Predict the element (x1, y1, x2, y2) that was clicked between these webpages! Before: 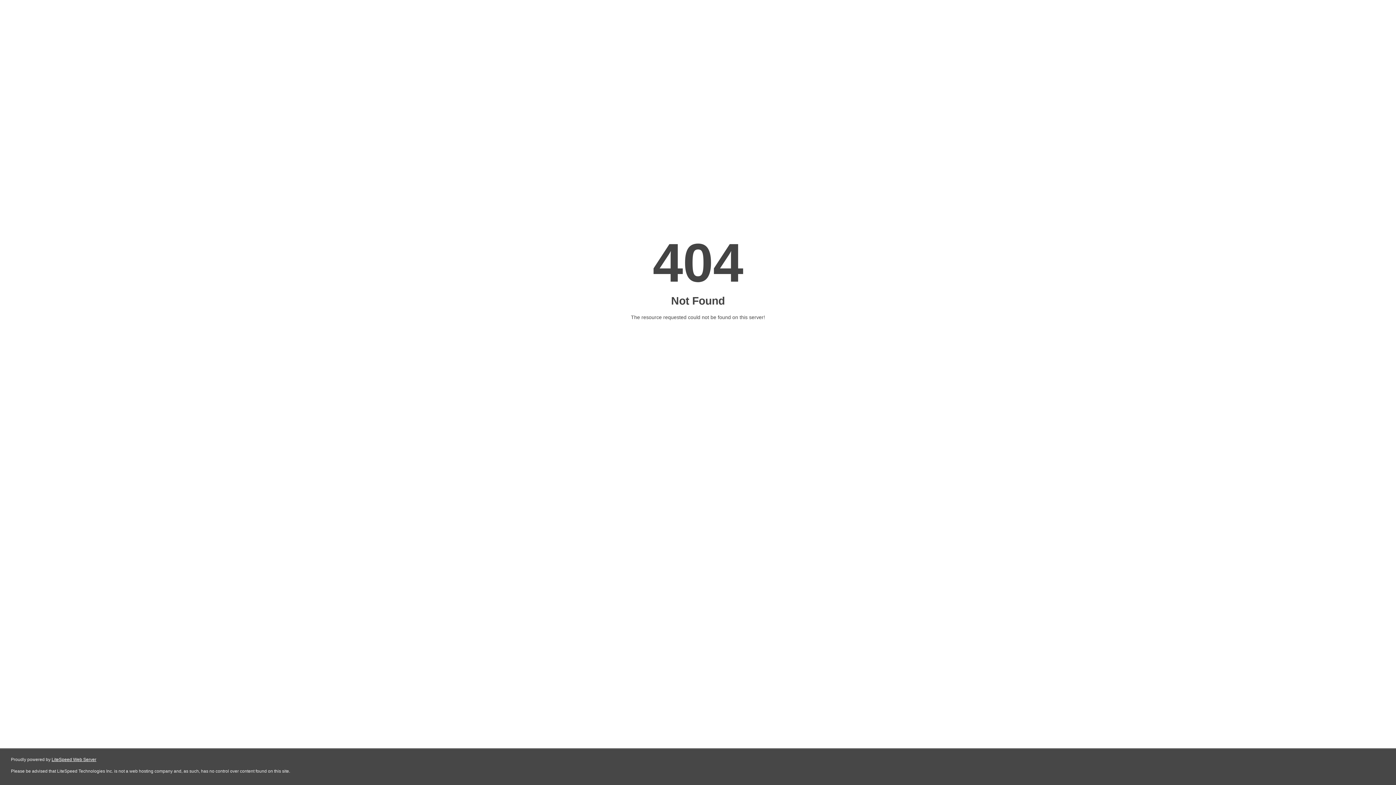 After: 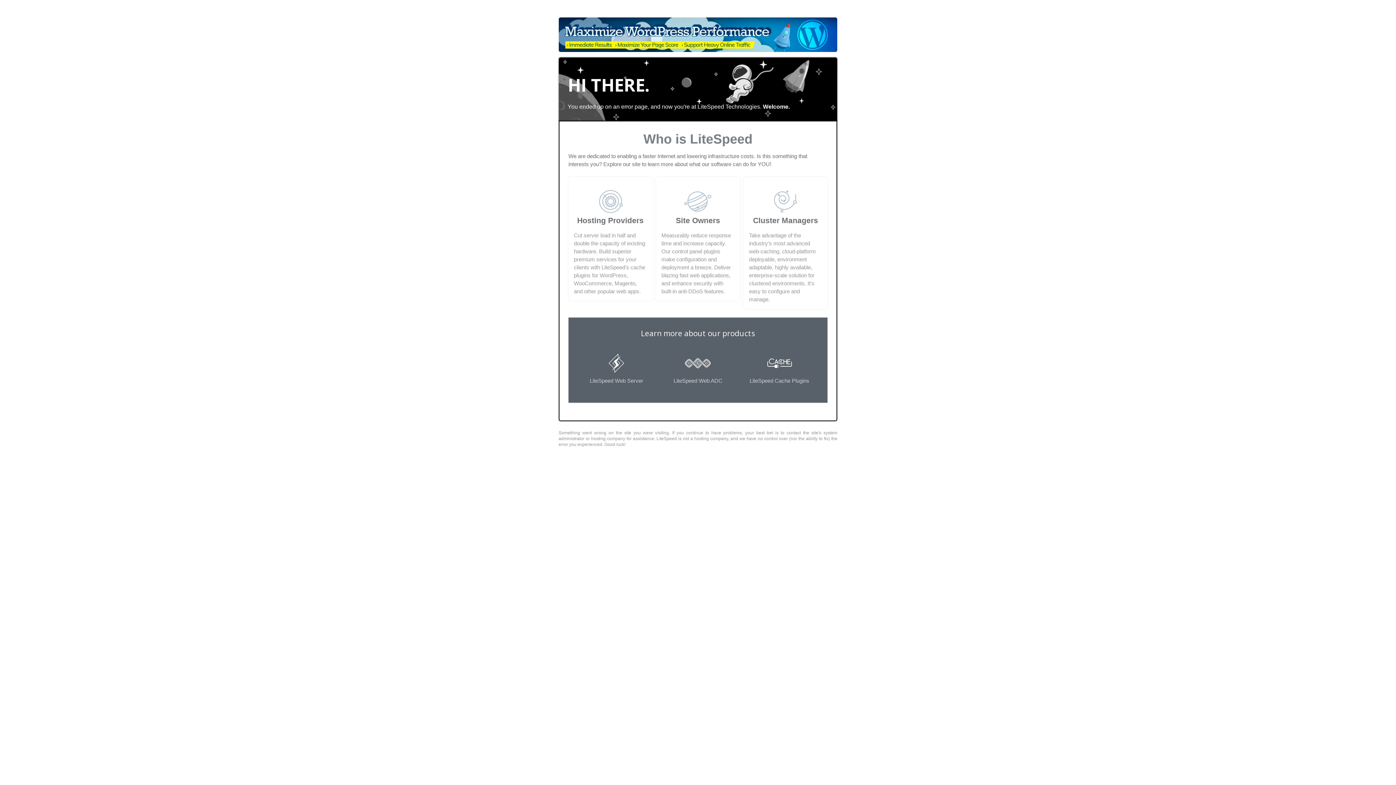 Action: bbox: (51, 757, 96, 762) label: LiteSpeed Web Server